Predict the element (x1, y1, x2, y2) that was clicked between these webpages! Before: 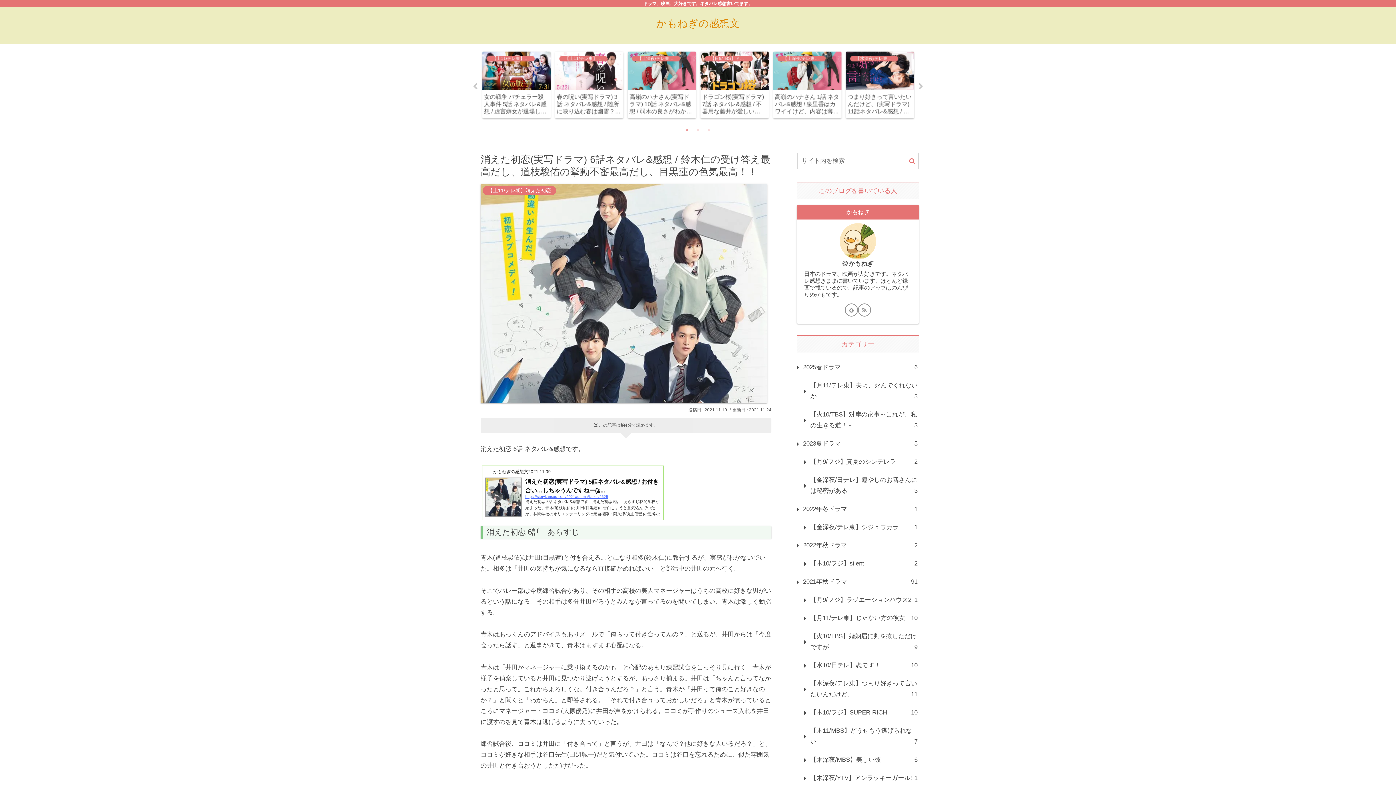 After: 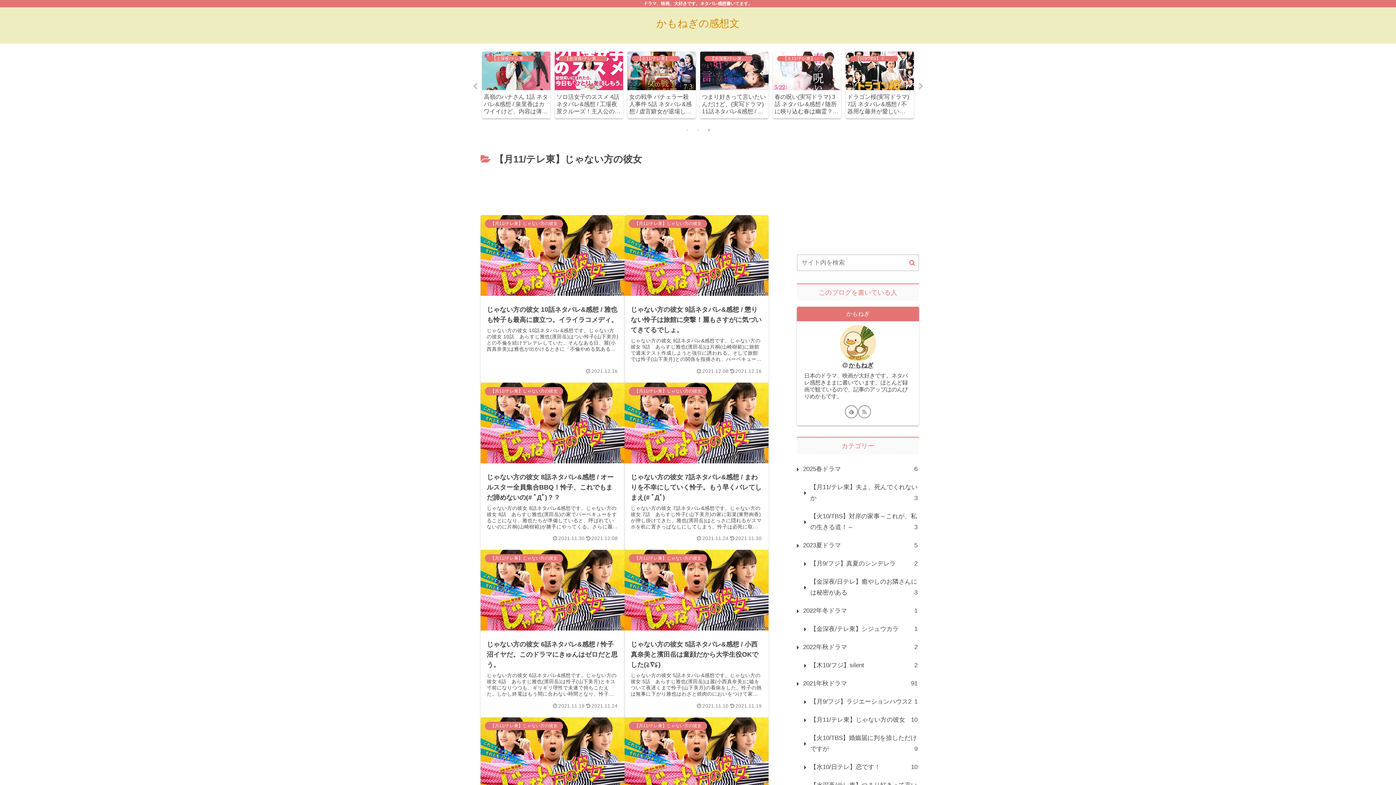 Action: bbox: (804, 609, 919, 627) label: 【月11/テレ東】じゃない方の彼女
10